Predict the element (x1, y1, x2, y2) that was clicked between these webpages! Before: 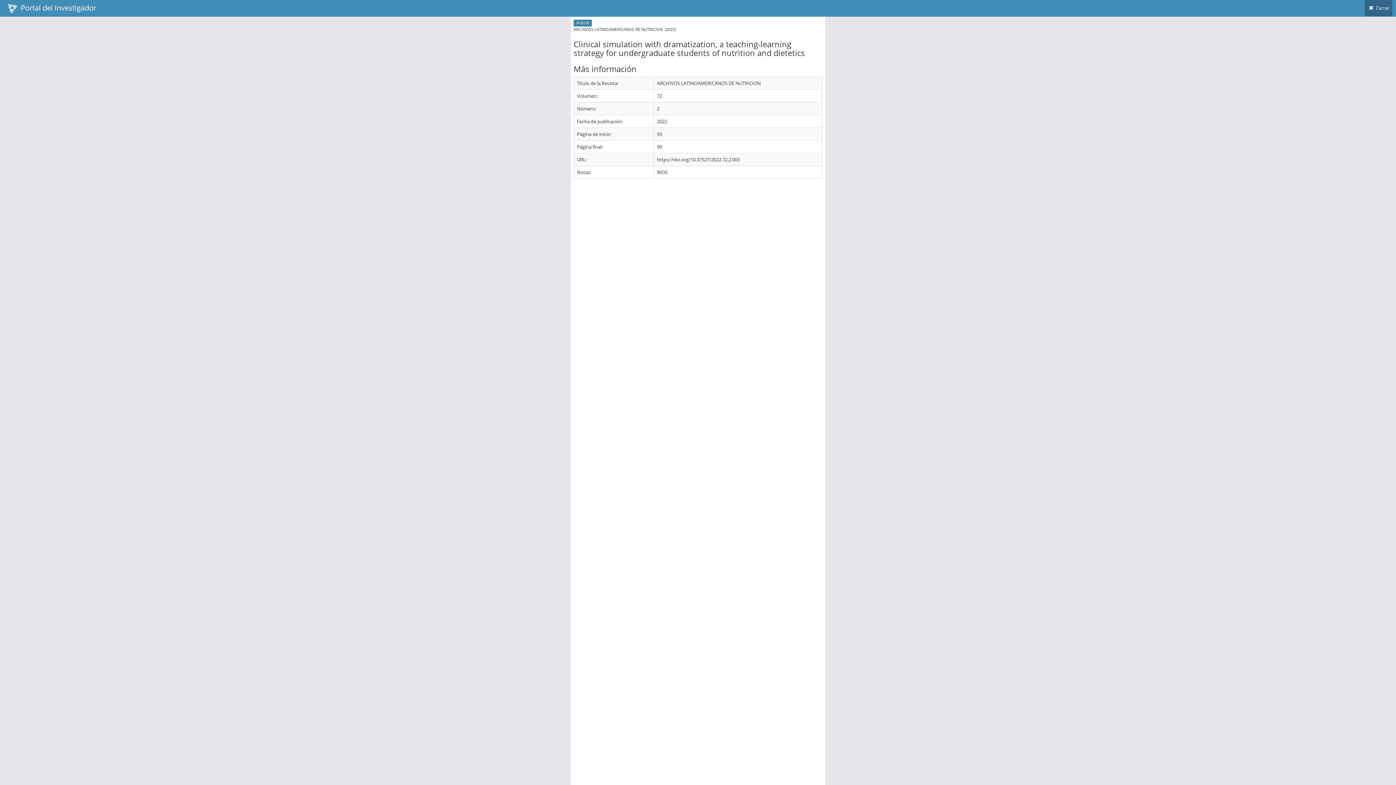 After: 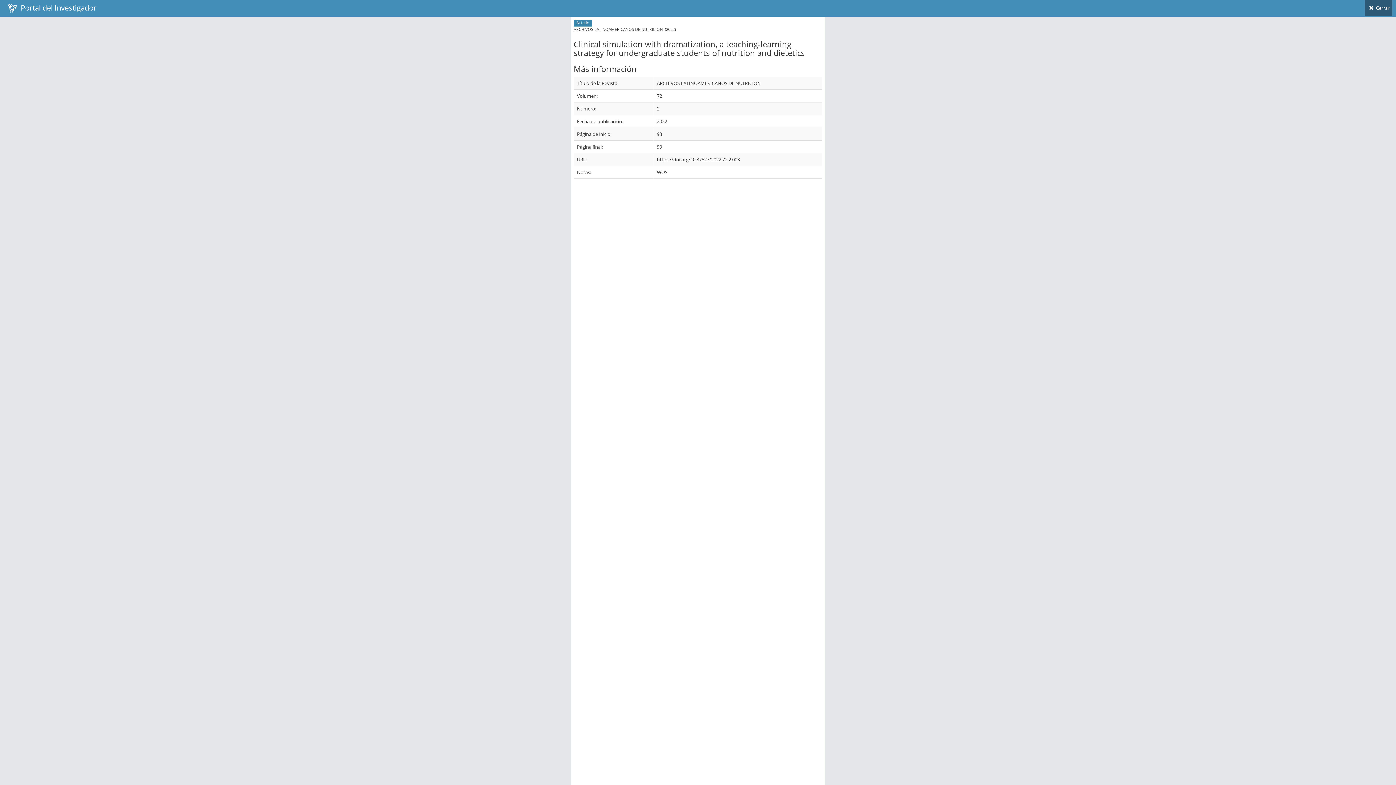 Action: label:  Cerrar bbox: (1365, 0, 1392, 16)